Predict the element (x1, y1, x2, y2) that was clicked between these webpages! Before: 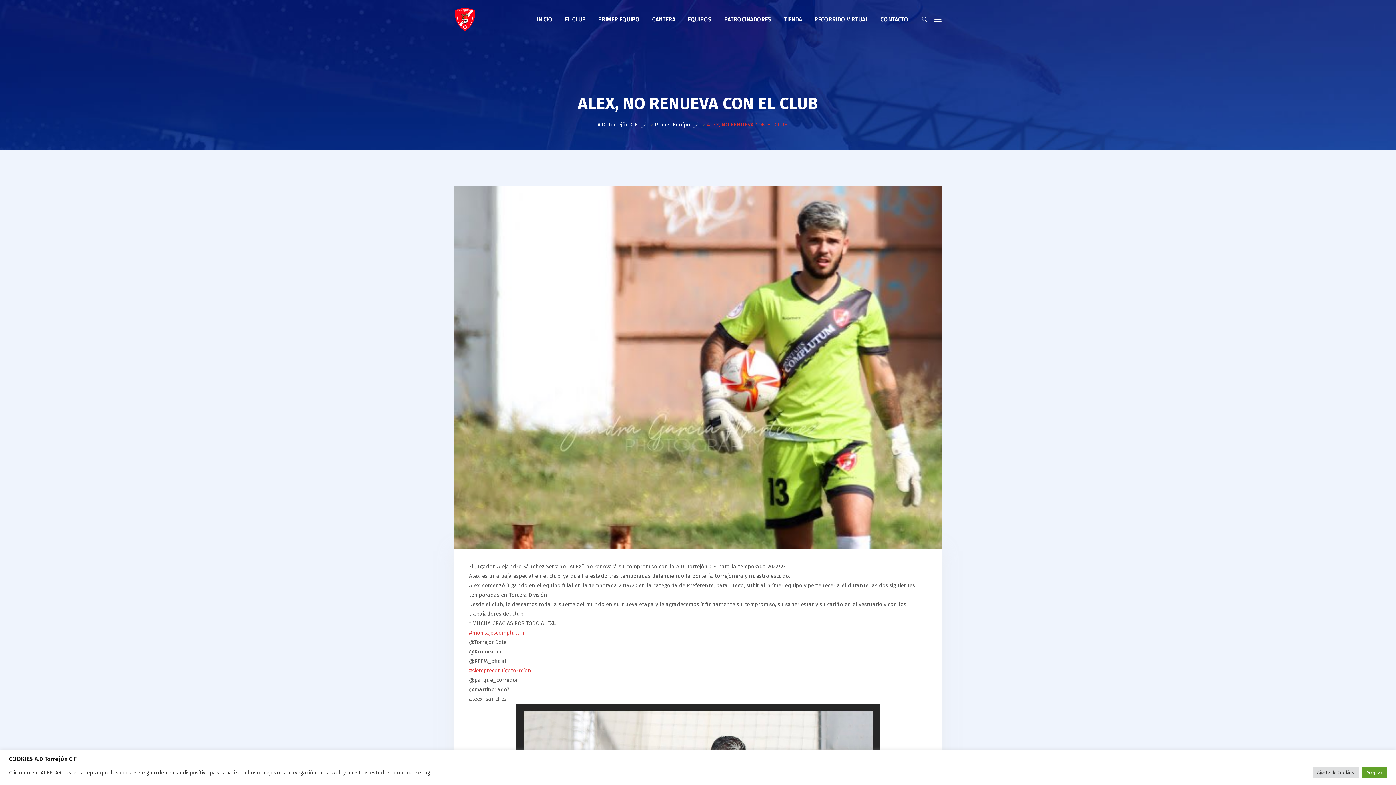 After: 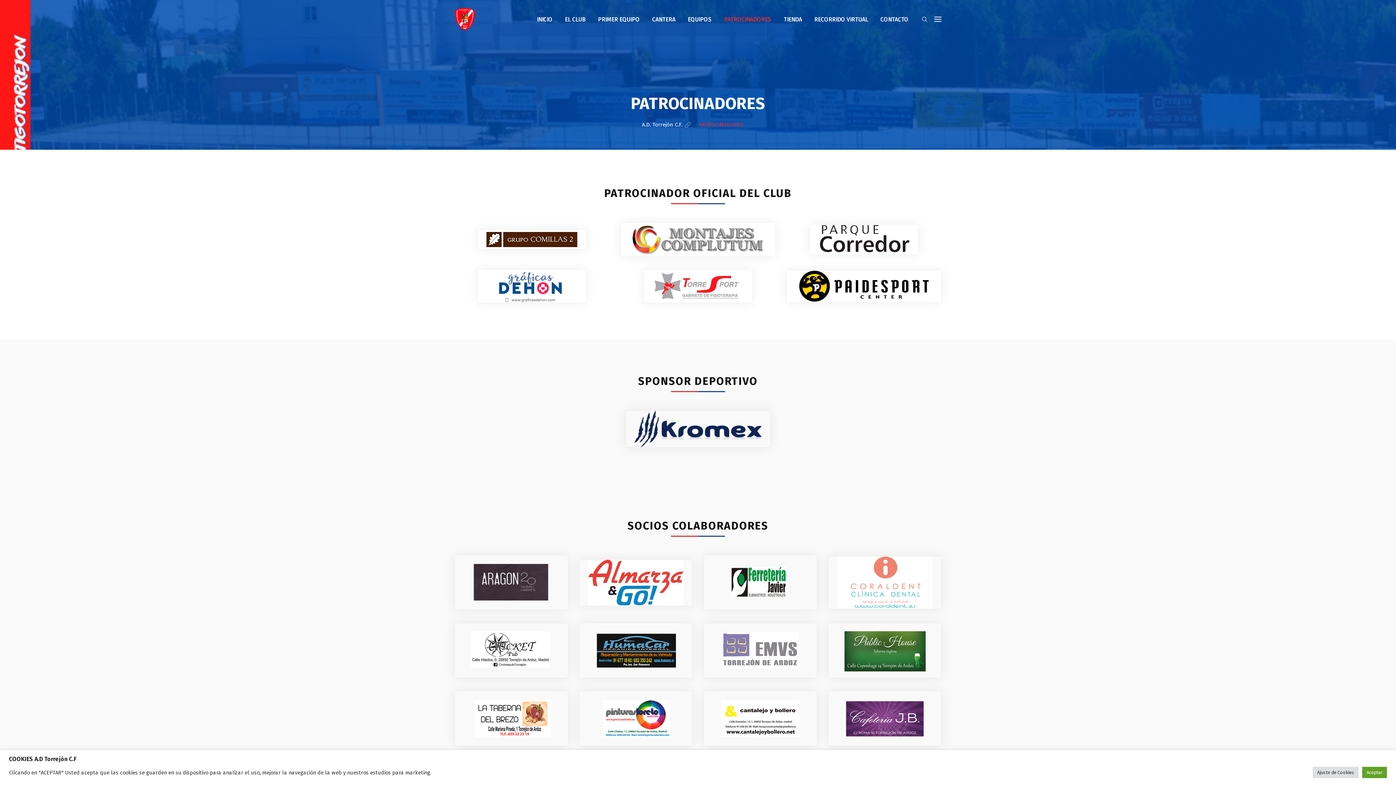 Action: label: PATROCINADORES bbox: (718, 14, 777, 24)